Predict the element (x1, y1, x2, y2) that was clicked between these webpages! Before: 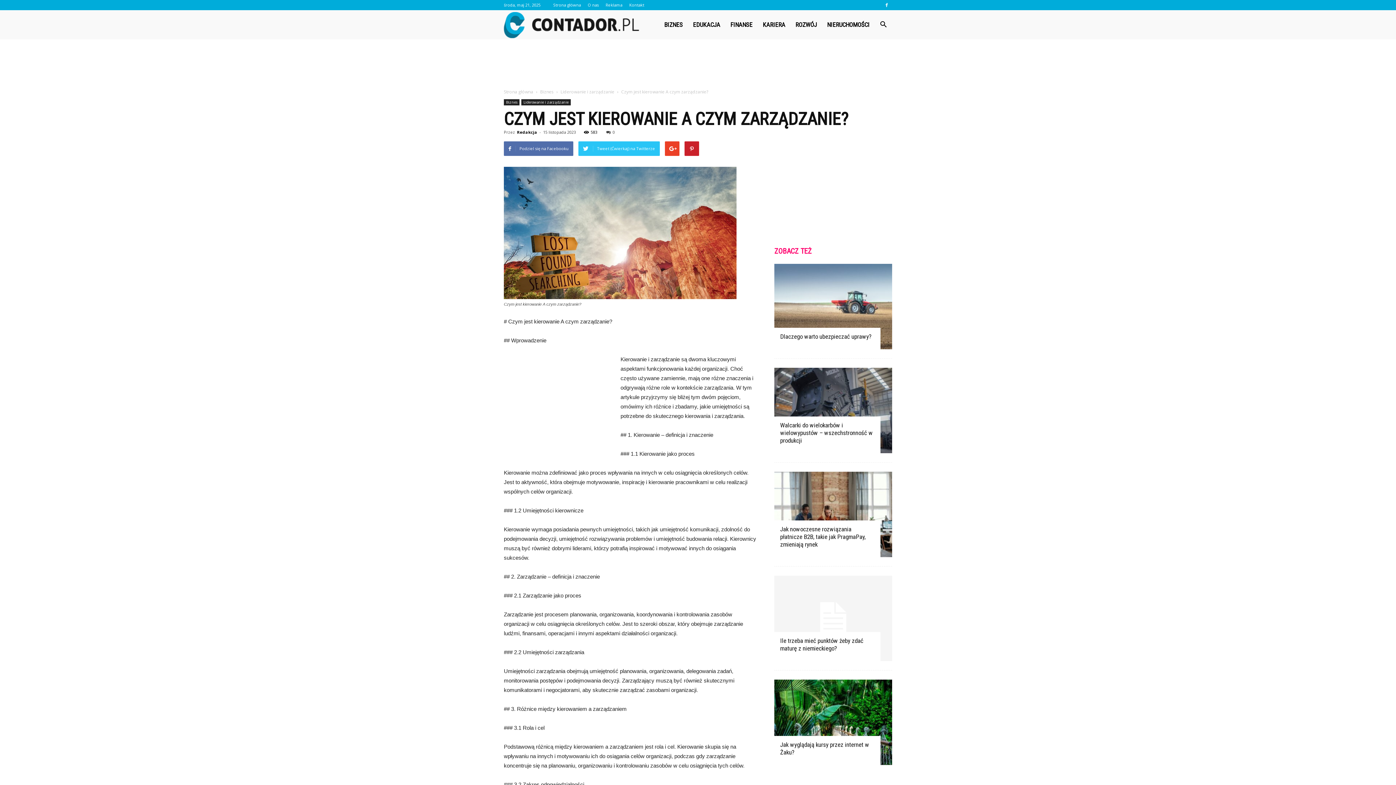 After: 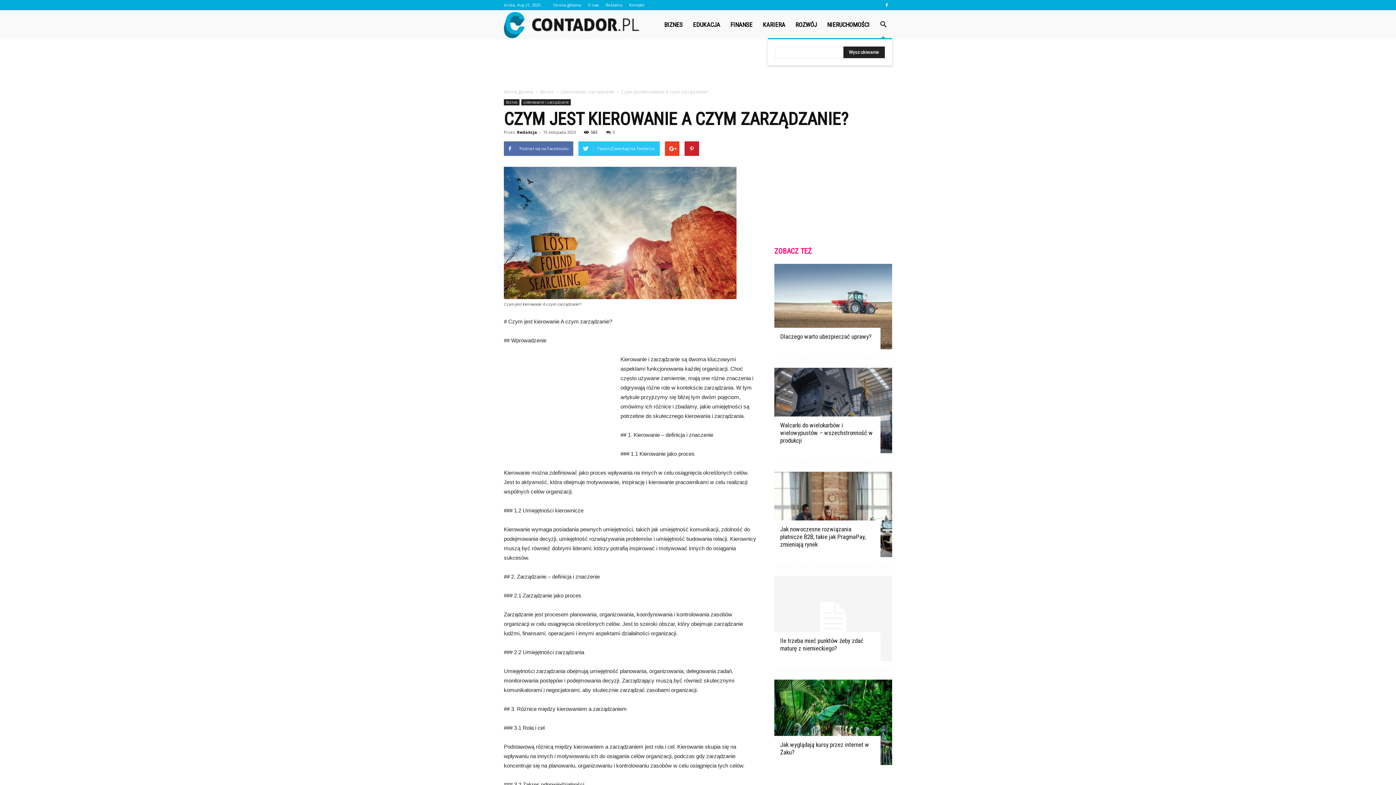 Action: bbox: (874, 16, 892, 33)